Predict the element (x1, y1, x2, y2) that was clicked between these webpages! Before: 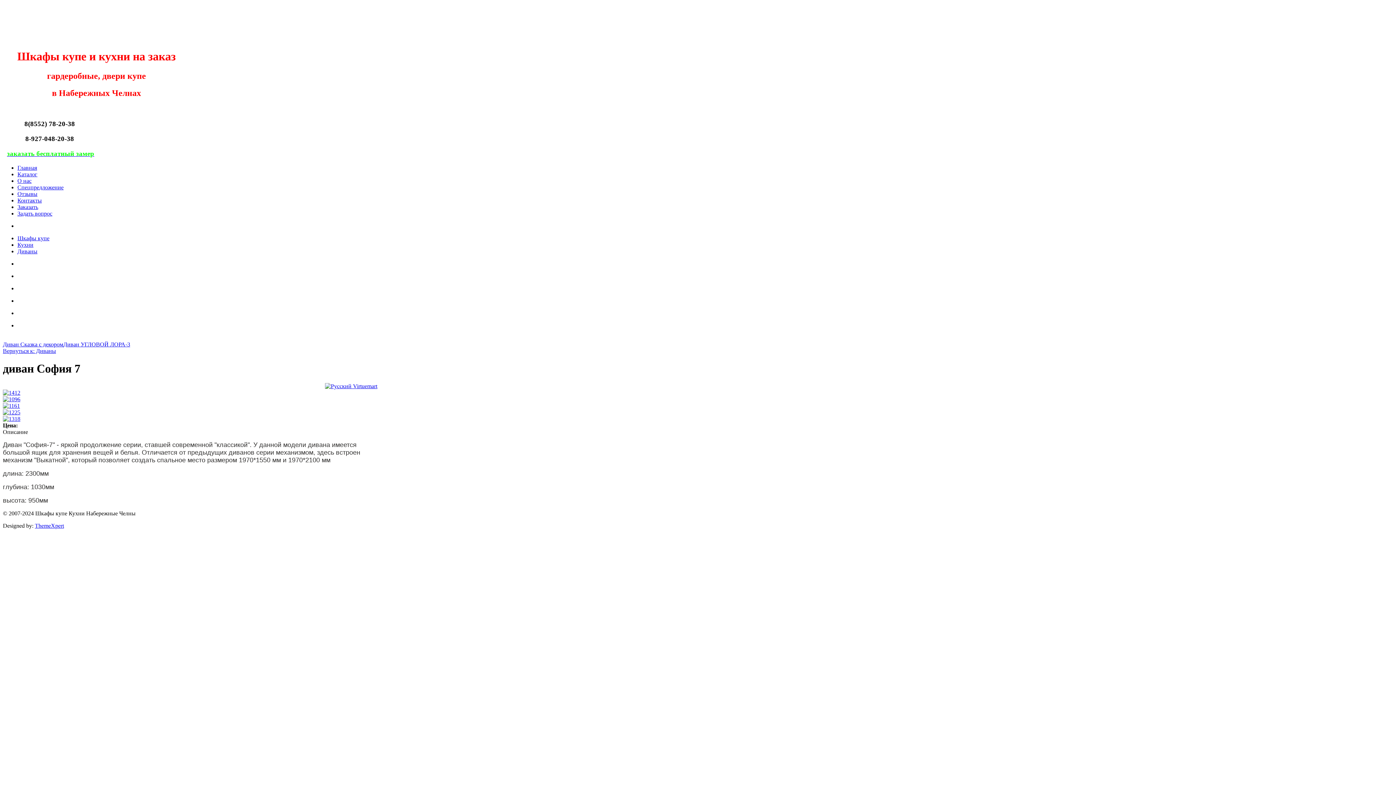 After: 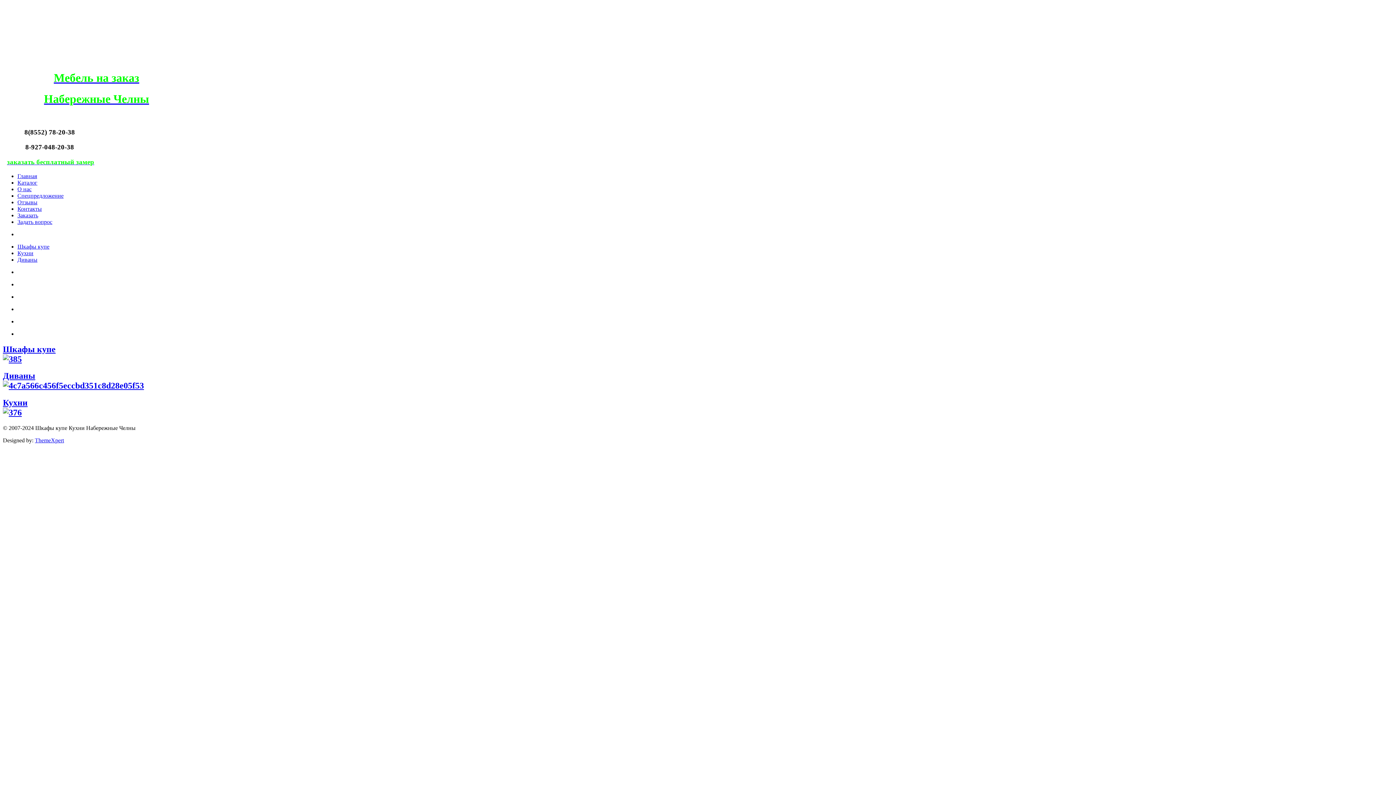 Action: bbox: (17, 171, 37, 177) label: Каталог